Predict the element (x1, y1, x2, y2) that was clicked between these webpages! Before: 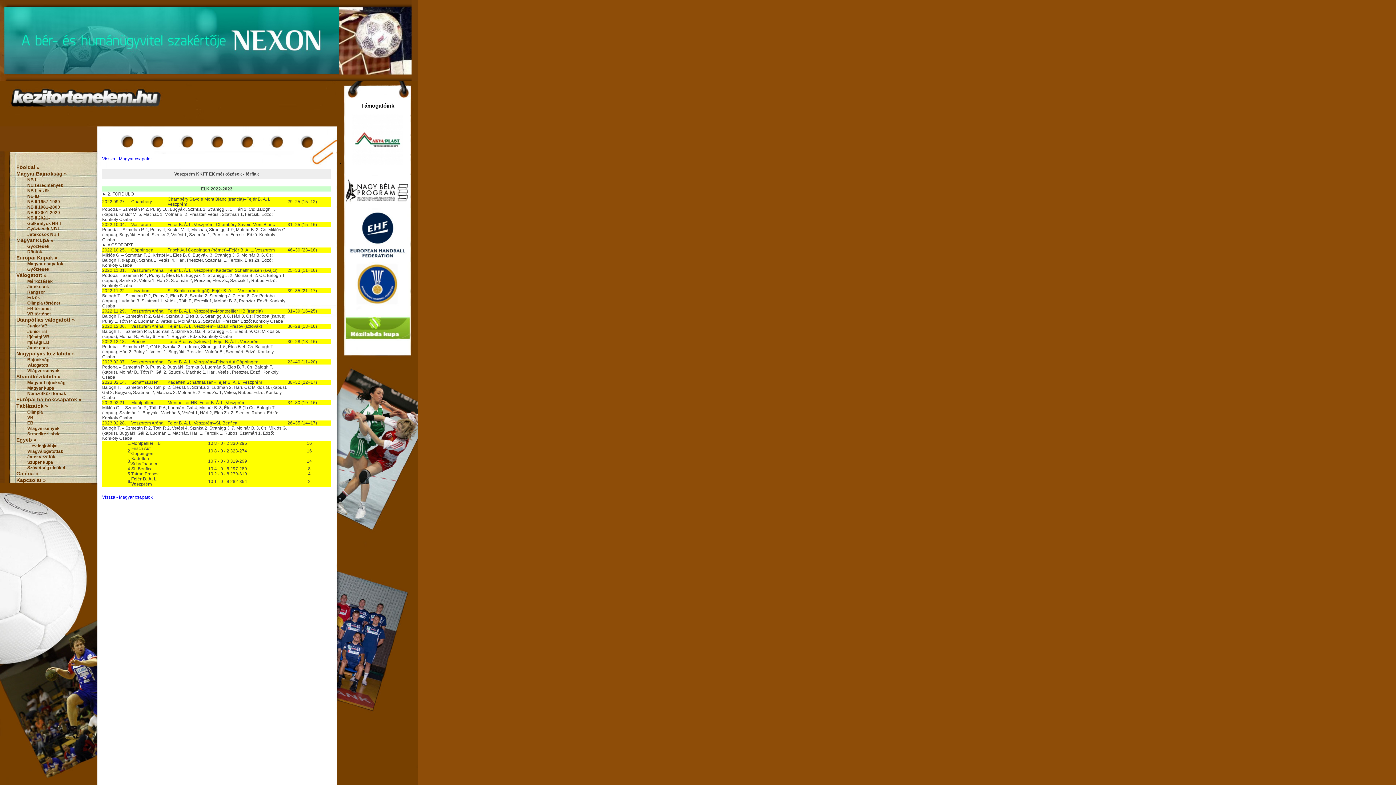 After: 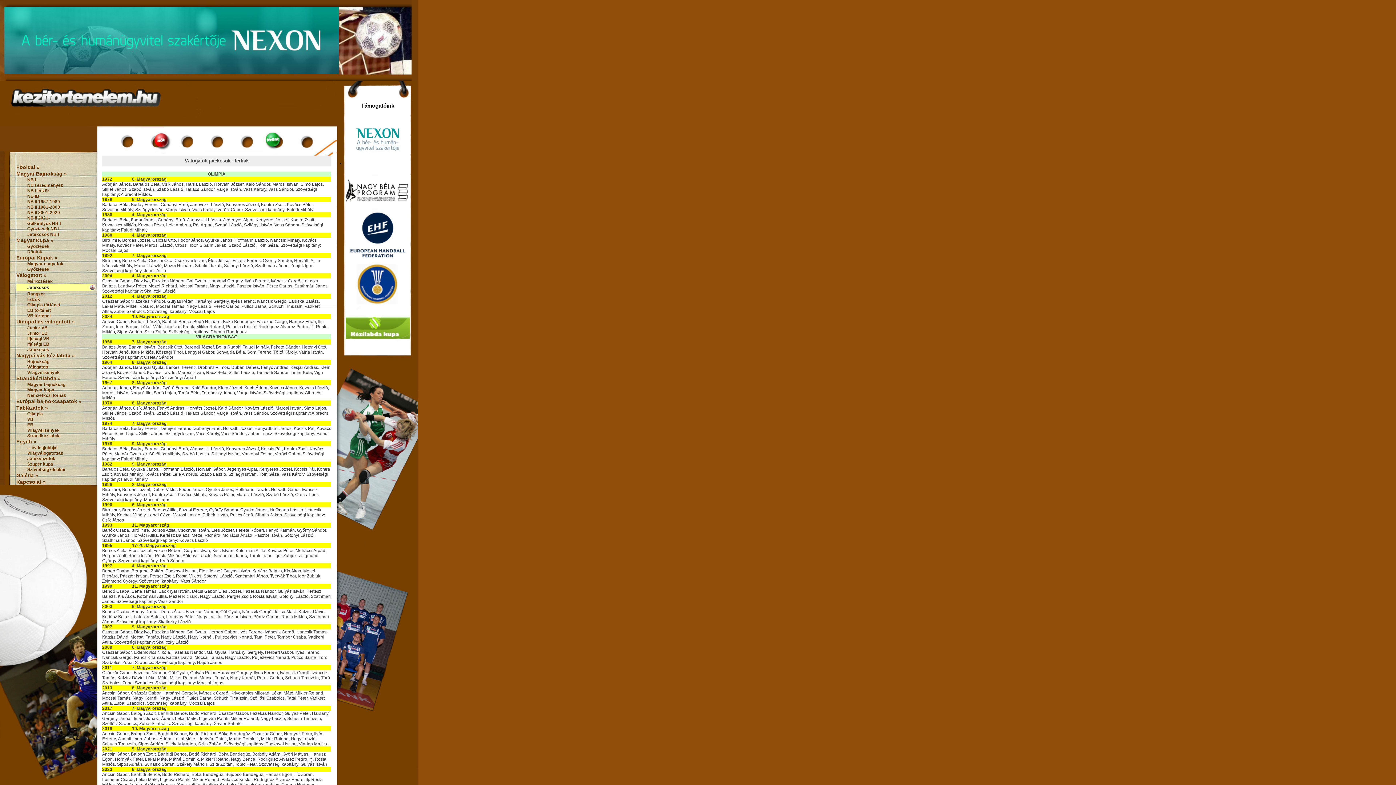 Action: label: Játékosok bbox: (27, 283, 49, 290)